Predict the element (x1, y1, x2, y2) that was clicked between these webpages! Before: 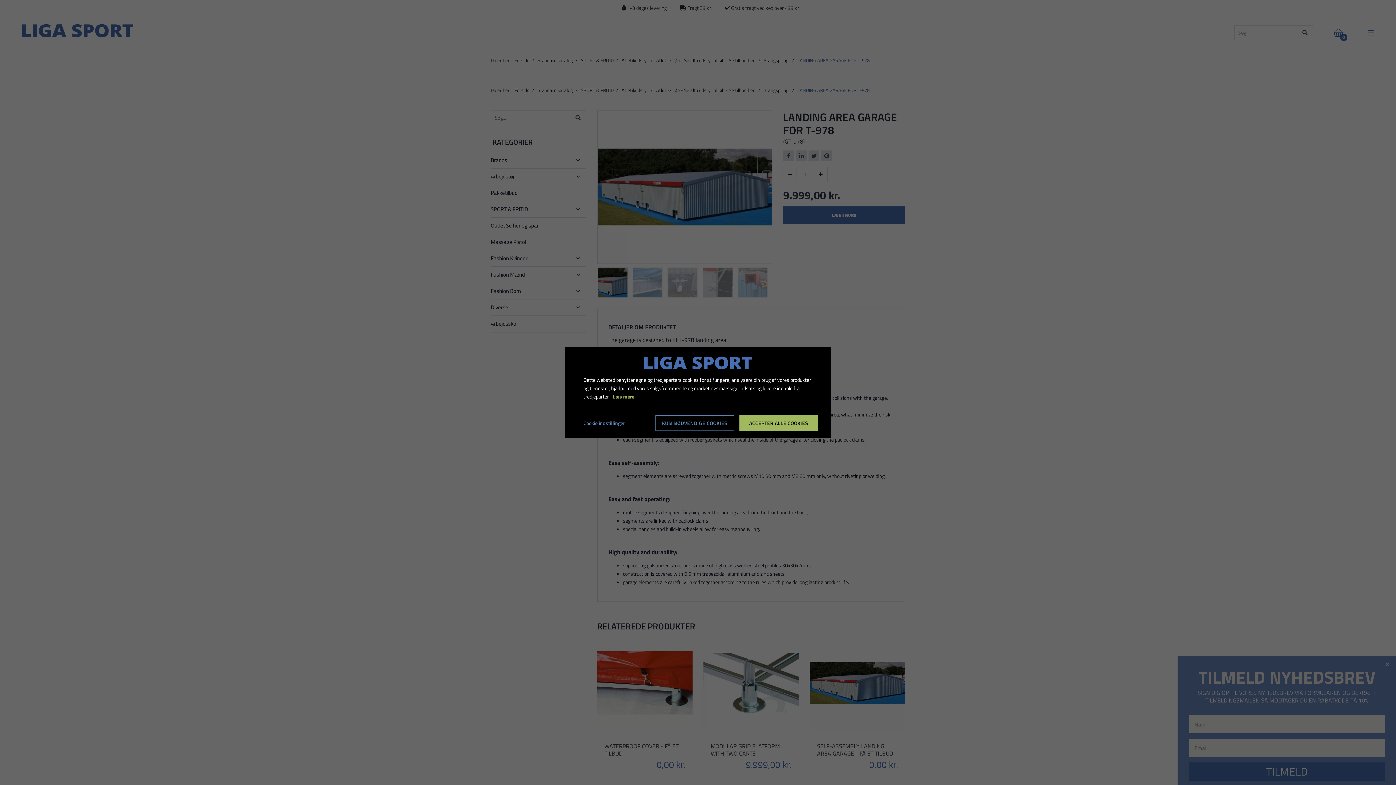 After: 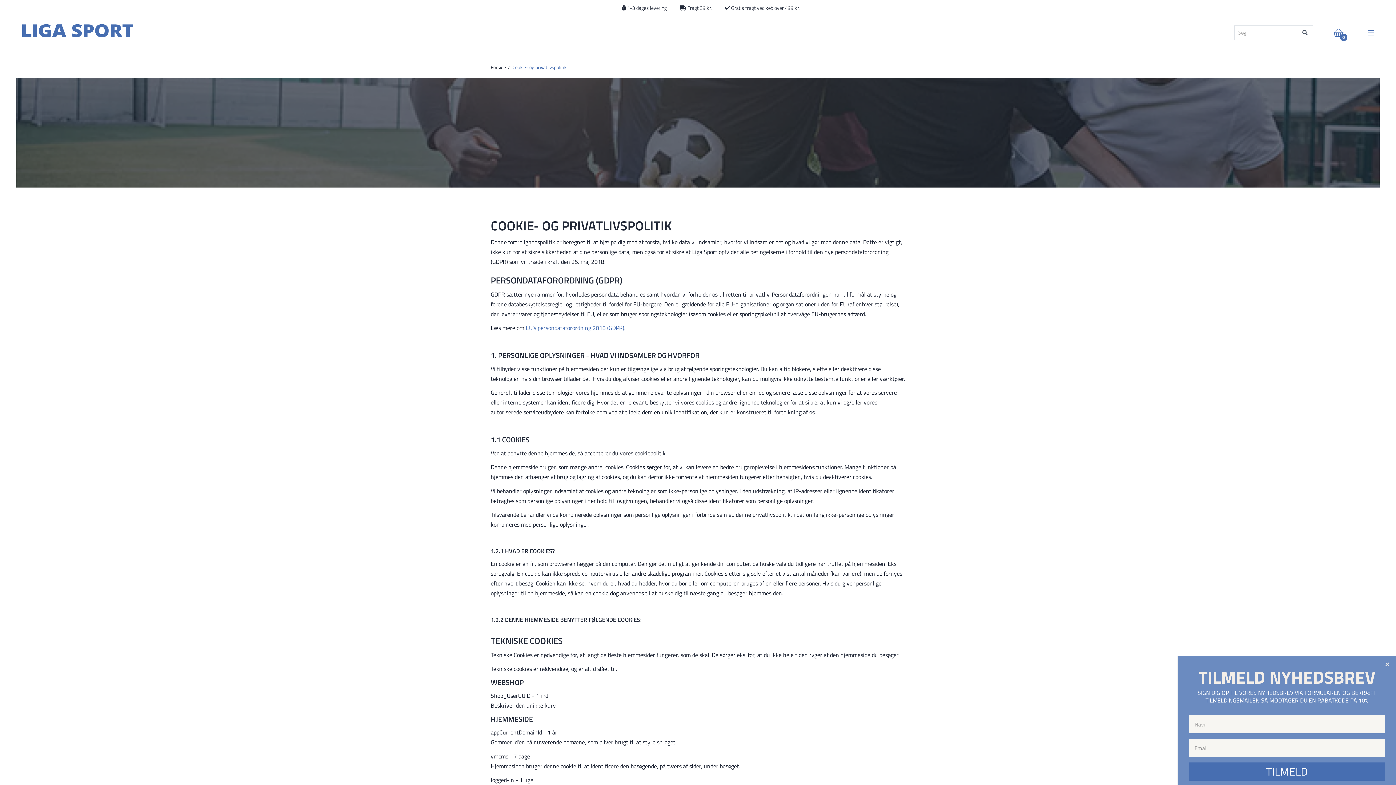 Action: label: Læs mere bbox: (613, 392, 634, 400)